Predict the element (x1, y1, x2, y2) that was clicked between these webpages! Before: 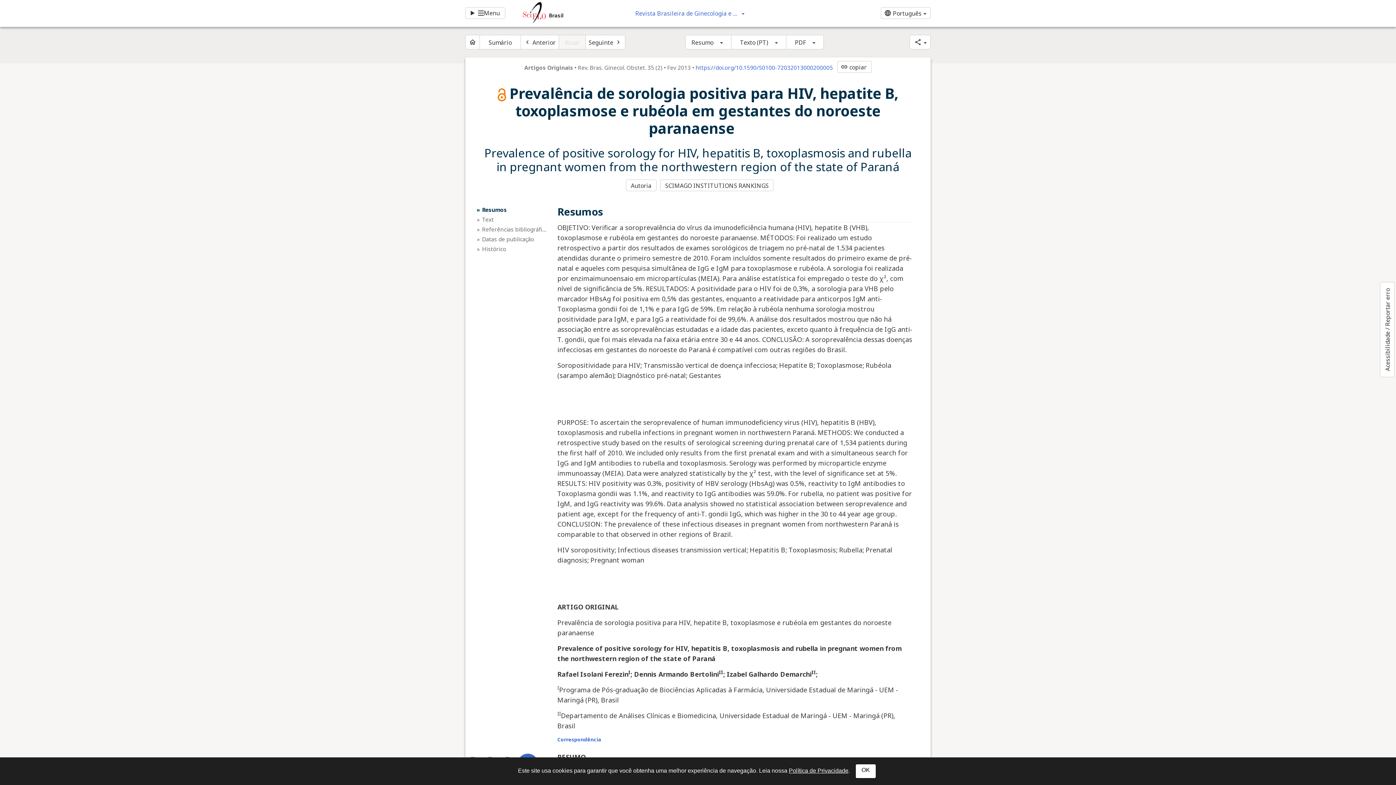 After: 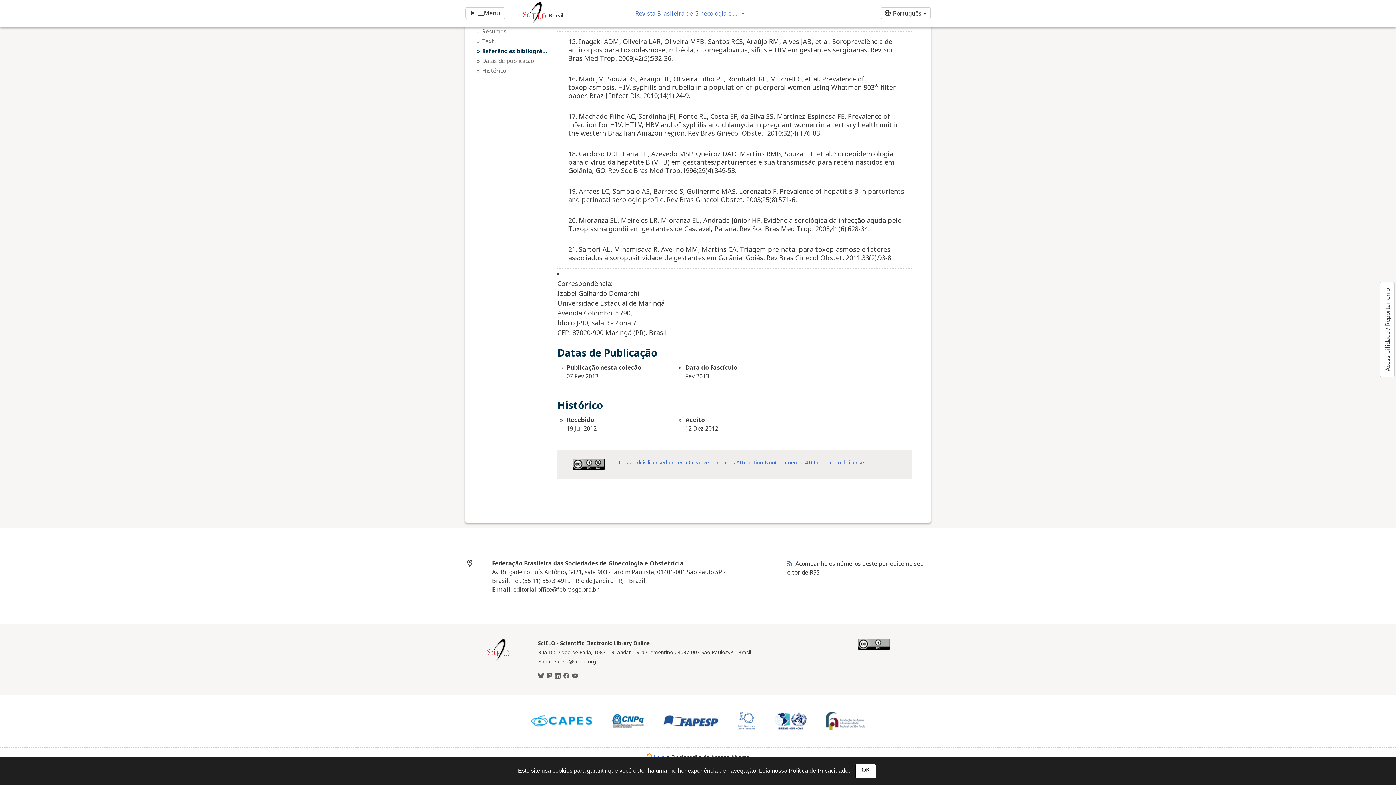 Action: bbox: (482, 244, 548, 252) label: Histórico